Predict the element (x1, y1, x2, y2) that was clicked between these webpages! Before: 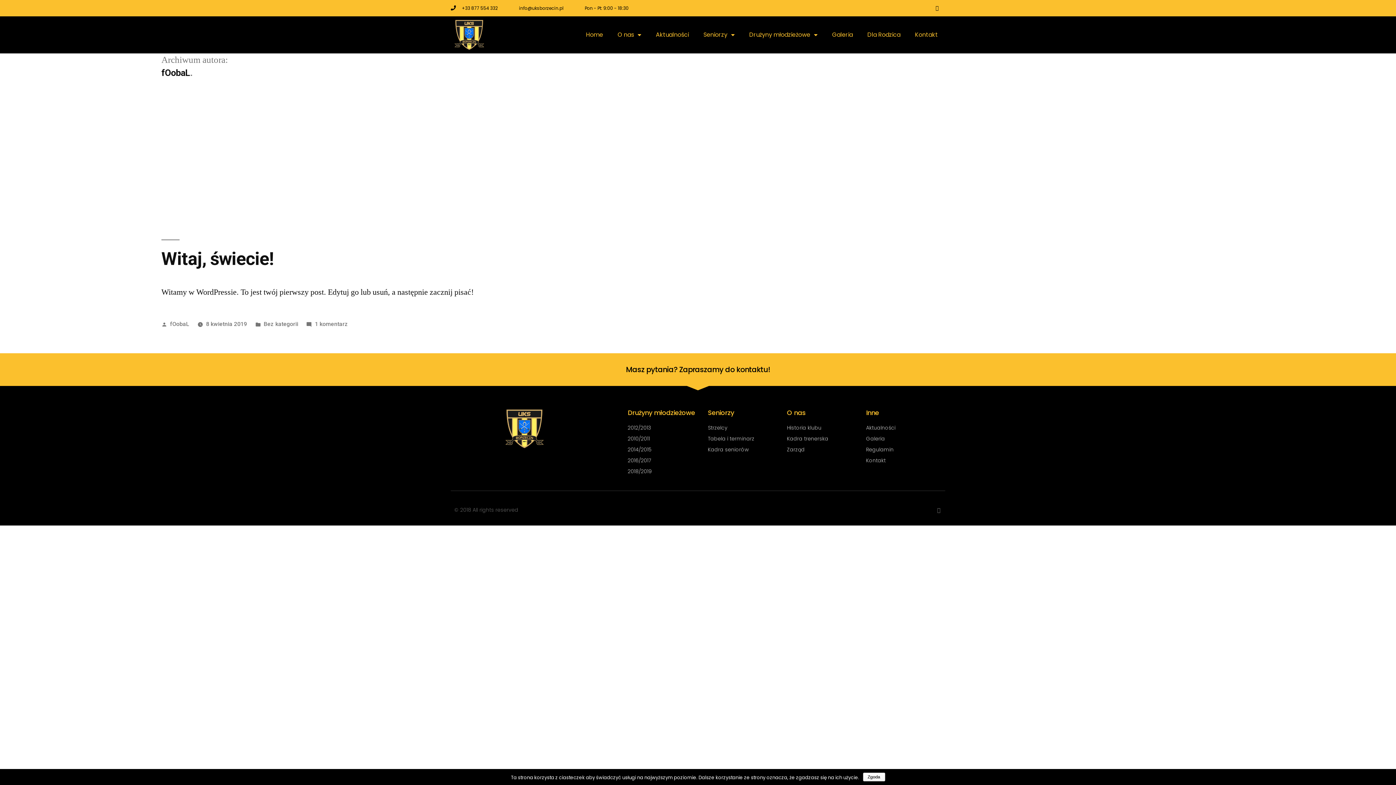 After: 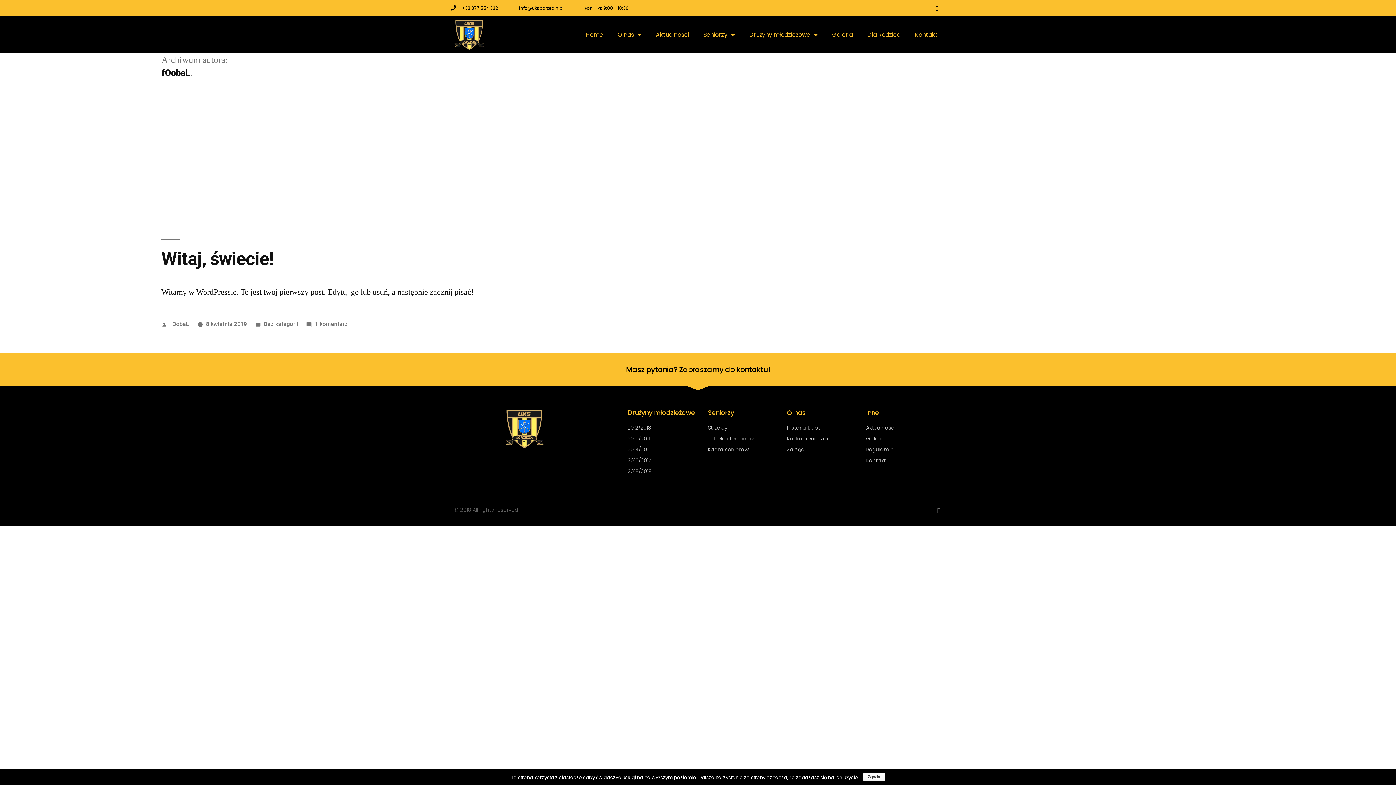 Action: bbox: (170, 320, 189, 327) label: fOobaL